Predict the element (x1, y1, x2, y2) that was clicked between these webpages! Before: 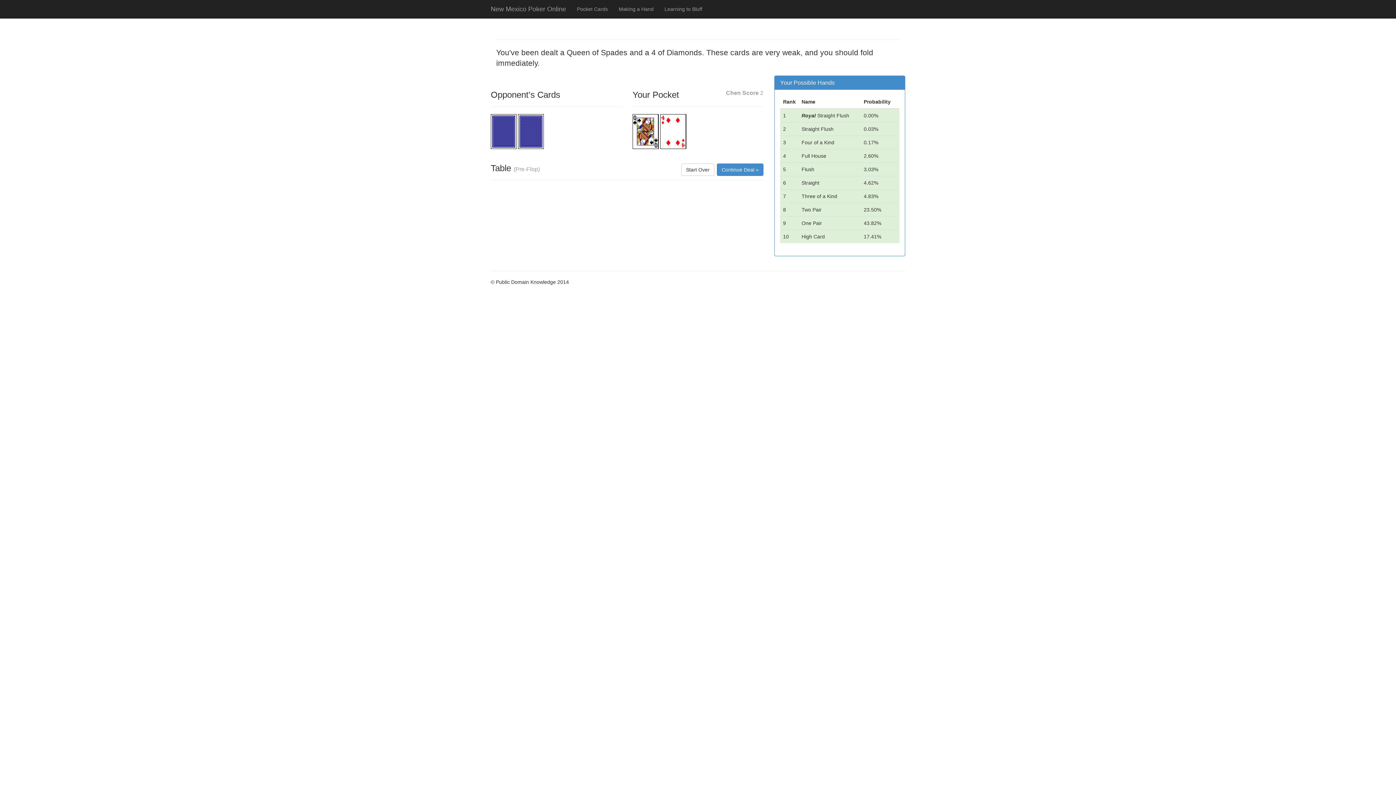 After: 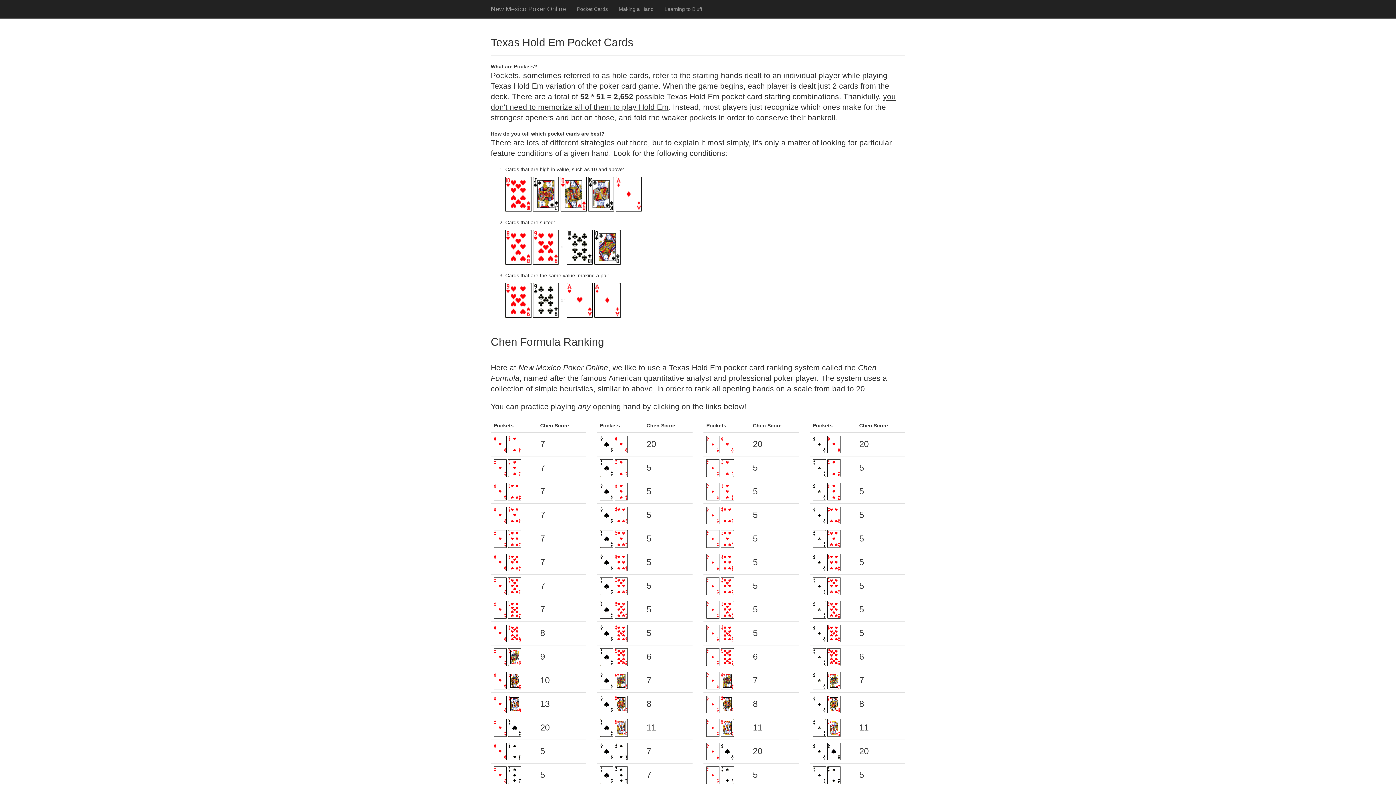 Action: bbox: (571, 0, 613, 18) label: Pocket Cards